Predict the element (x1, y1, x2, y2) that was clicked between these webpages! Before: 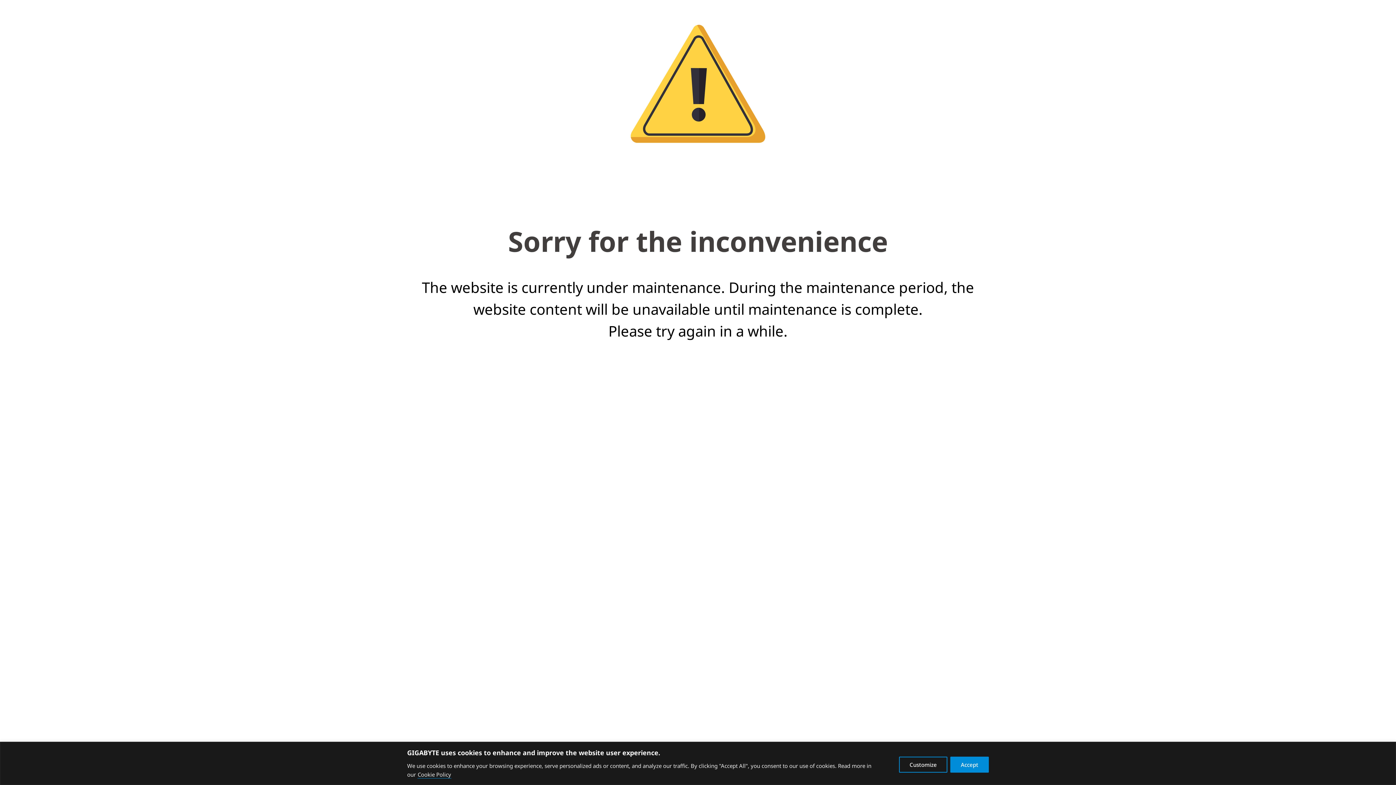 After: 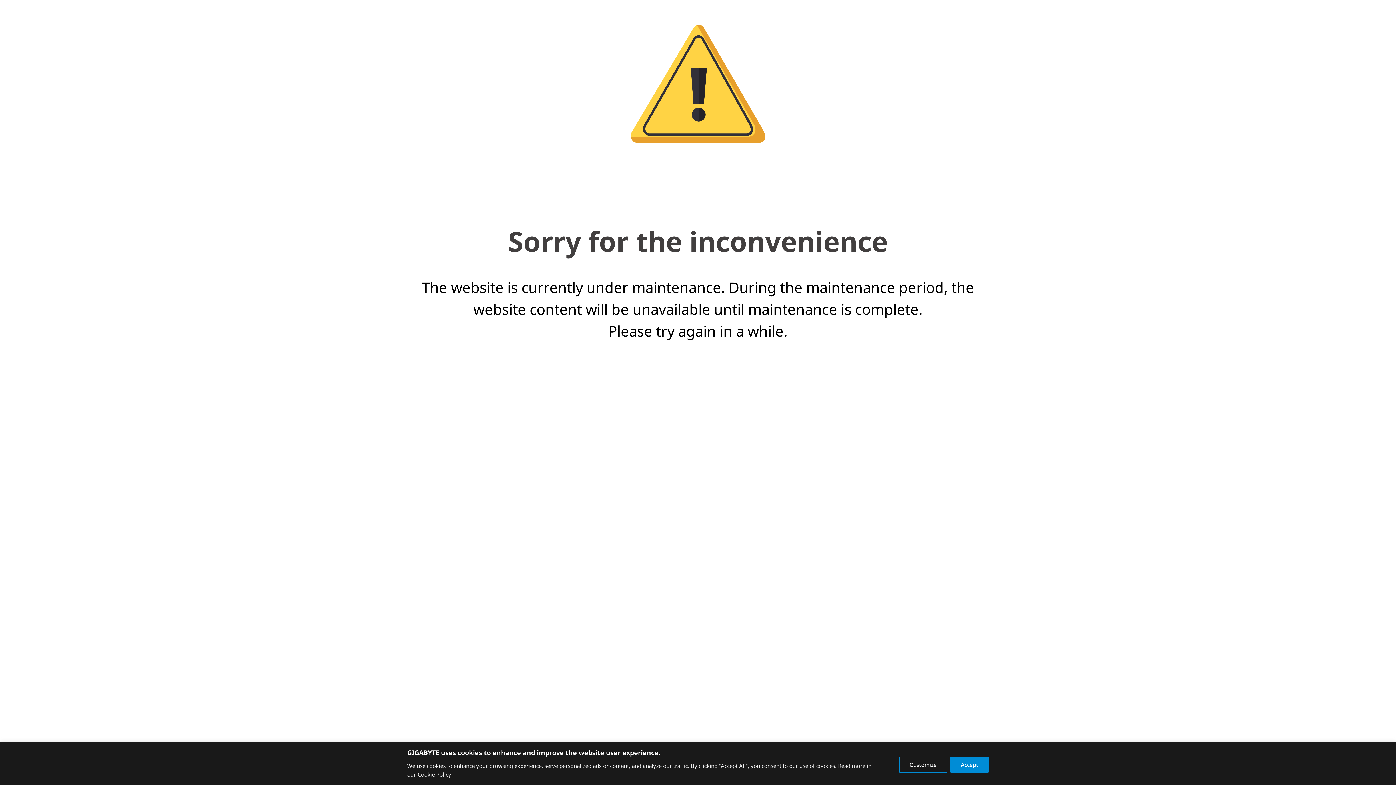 Action: bbox: (417, 770, 451, 778) label: Cookie Policy